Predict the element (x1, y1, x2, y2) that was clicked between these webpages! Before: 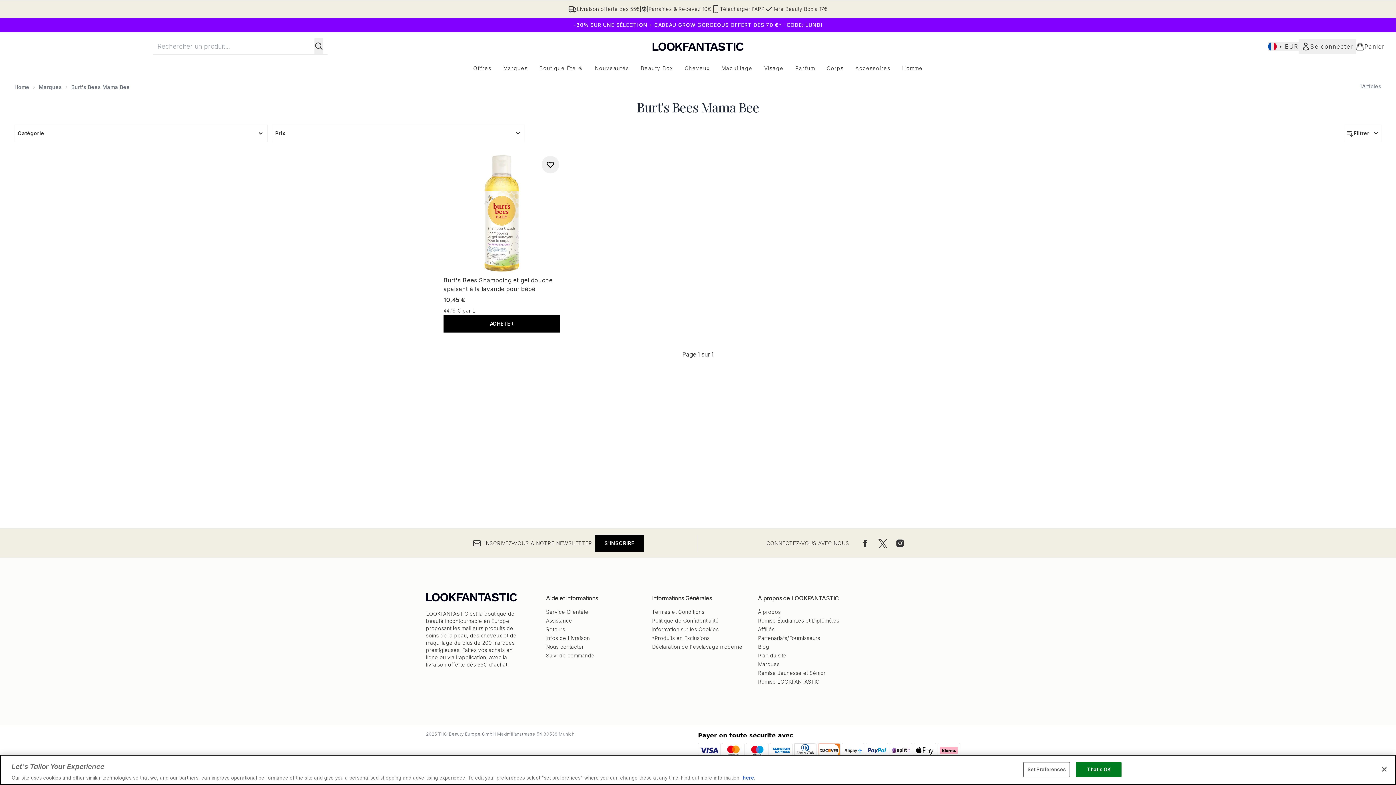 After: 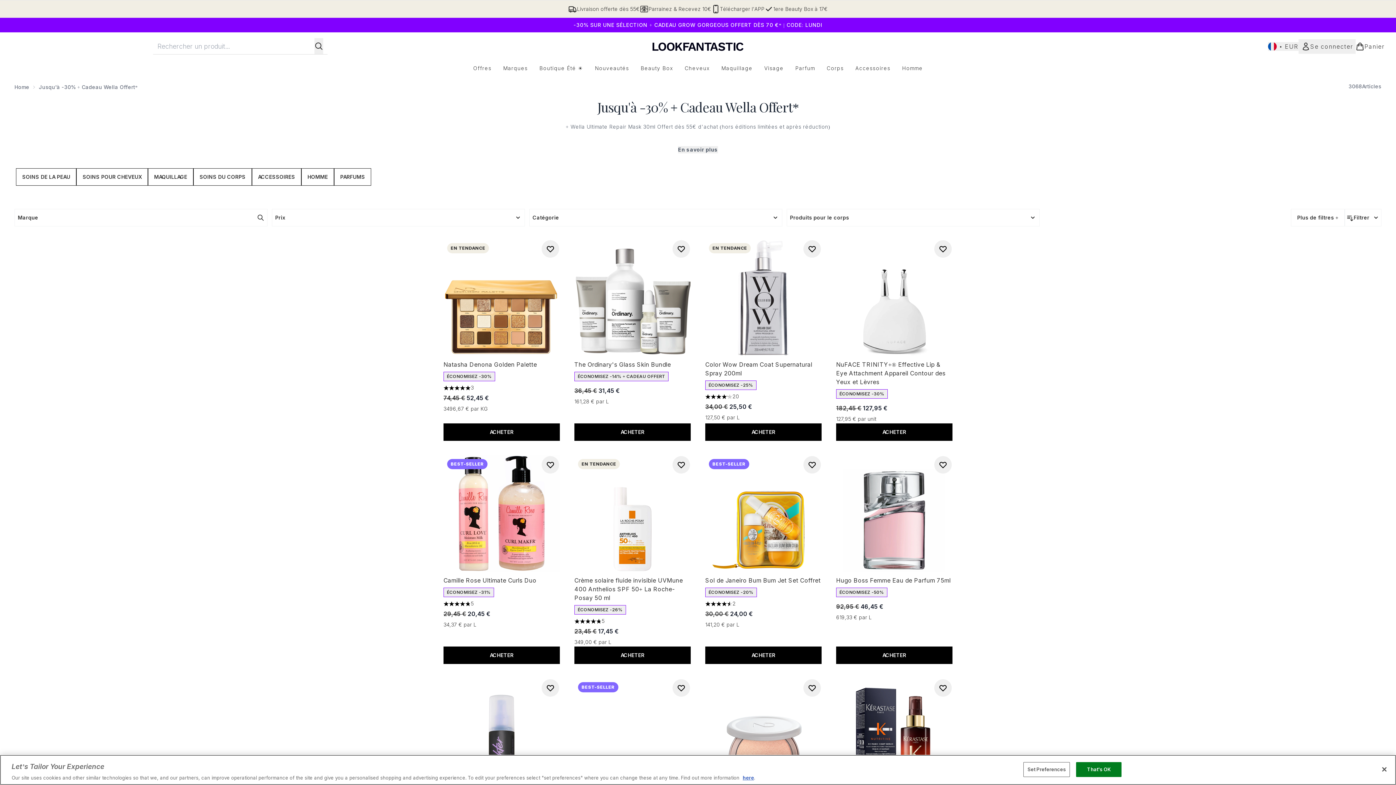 Action: label: Offres bbox: (467, 64, 497, 72)